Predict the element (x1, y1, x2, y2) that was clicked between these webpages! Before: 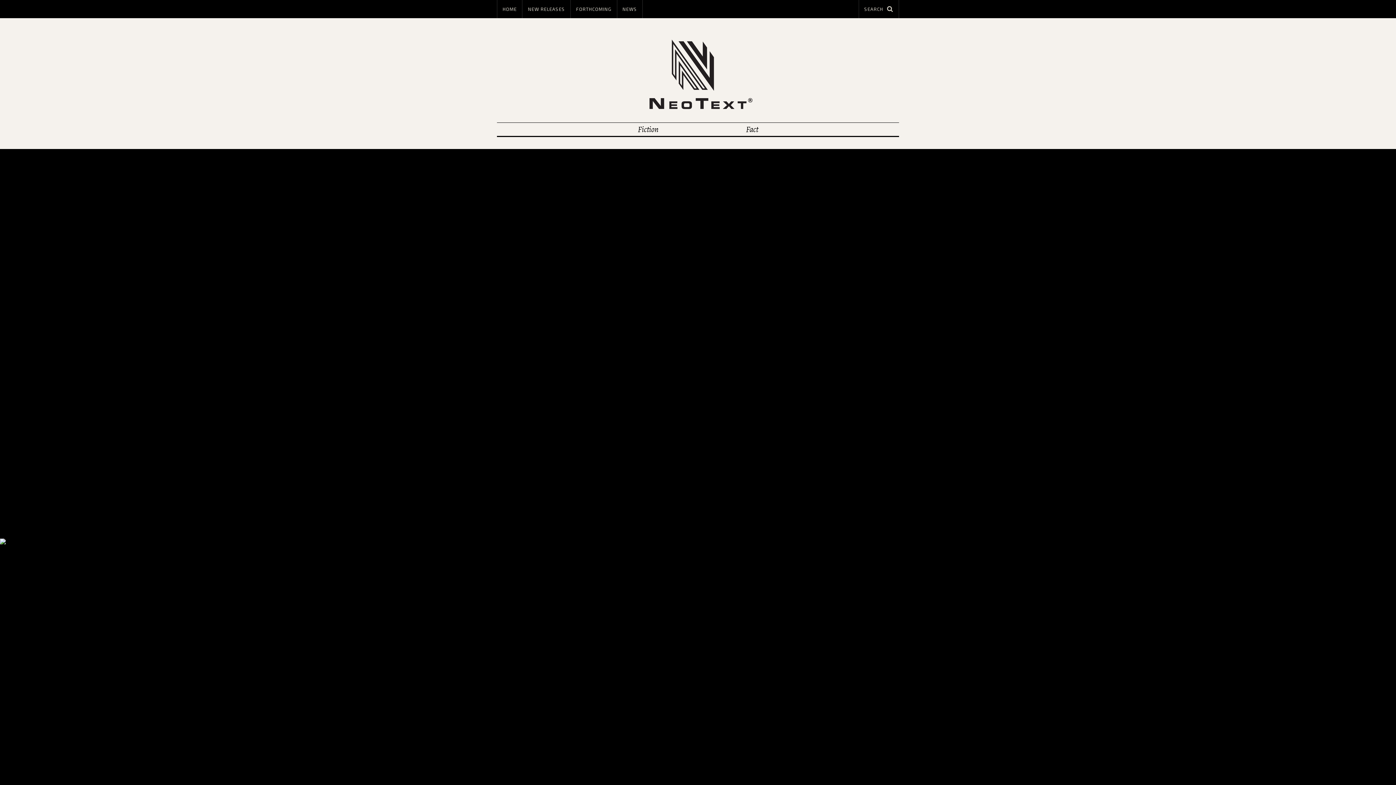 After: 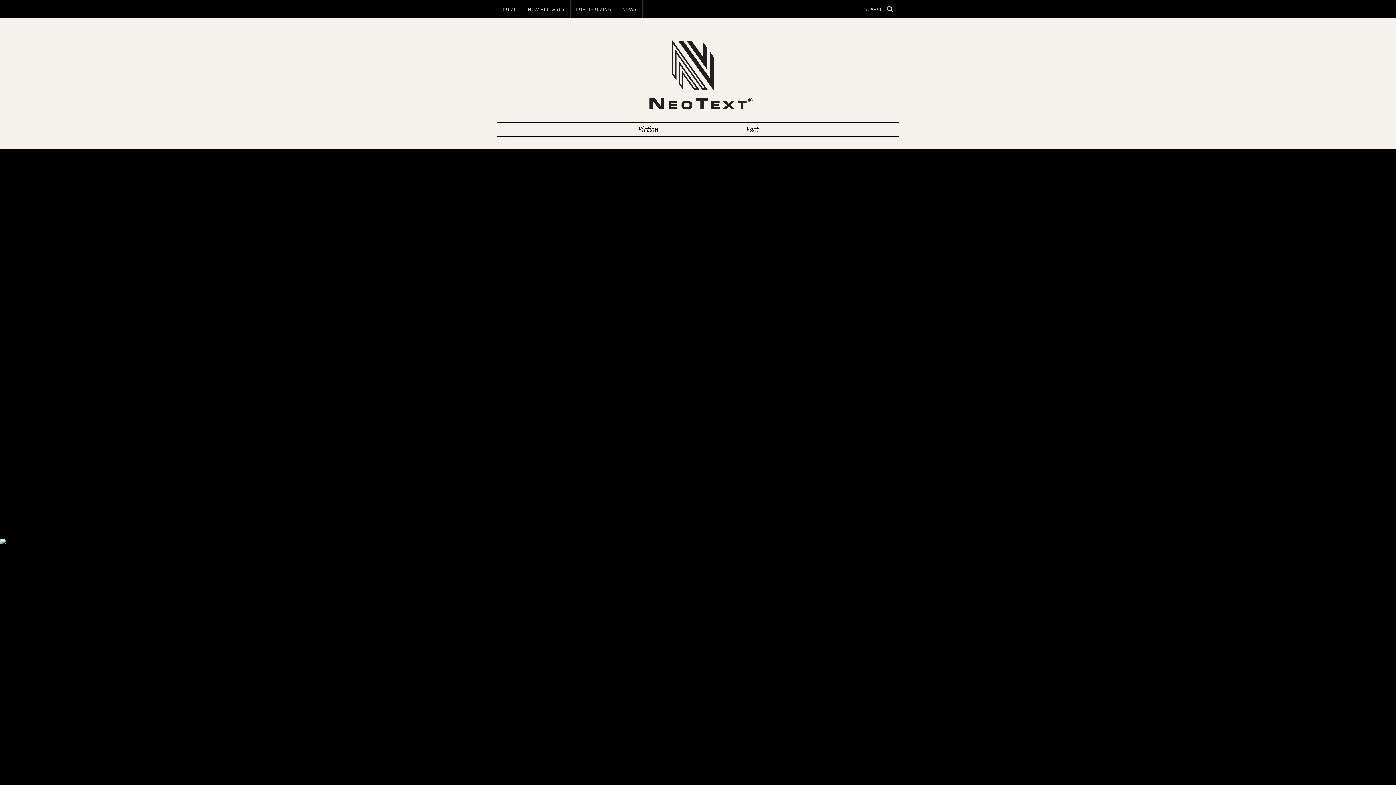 Action: label: Fiction bbox: (637, 123, 658, 134)